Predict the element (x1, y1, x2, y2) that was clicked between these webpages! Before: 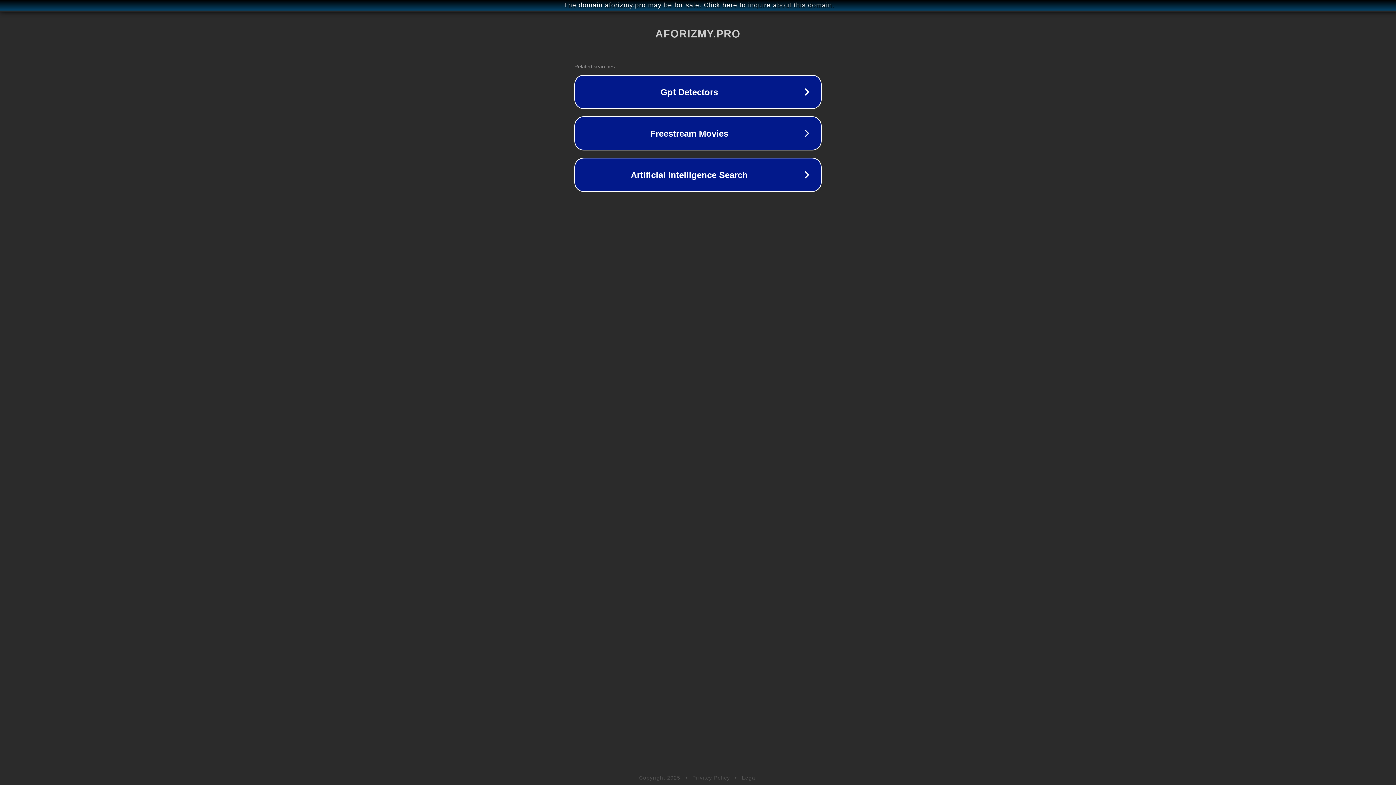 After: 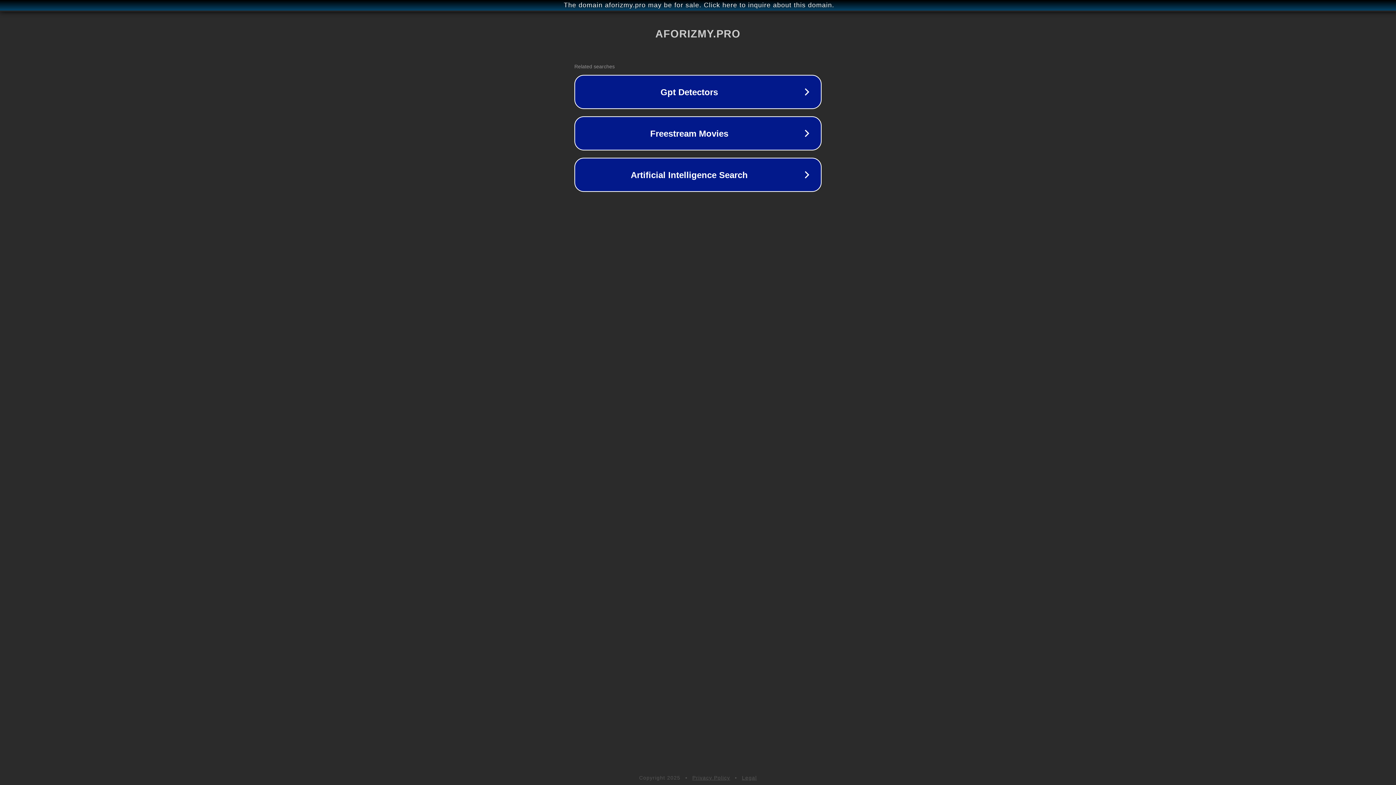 Action: label: Legal bbox: (742, 775, 757, 781)